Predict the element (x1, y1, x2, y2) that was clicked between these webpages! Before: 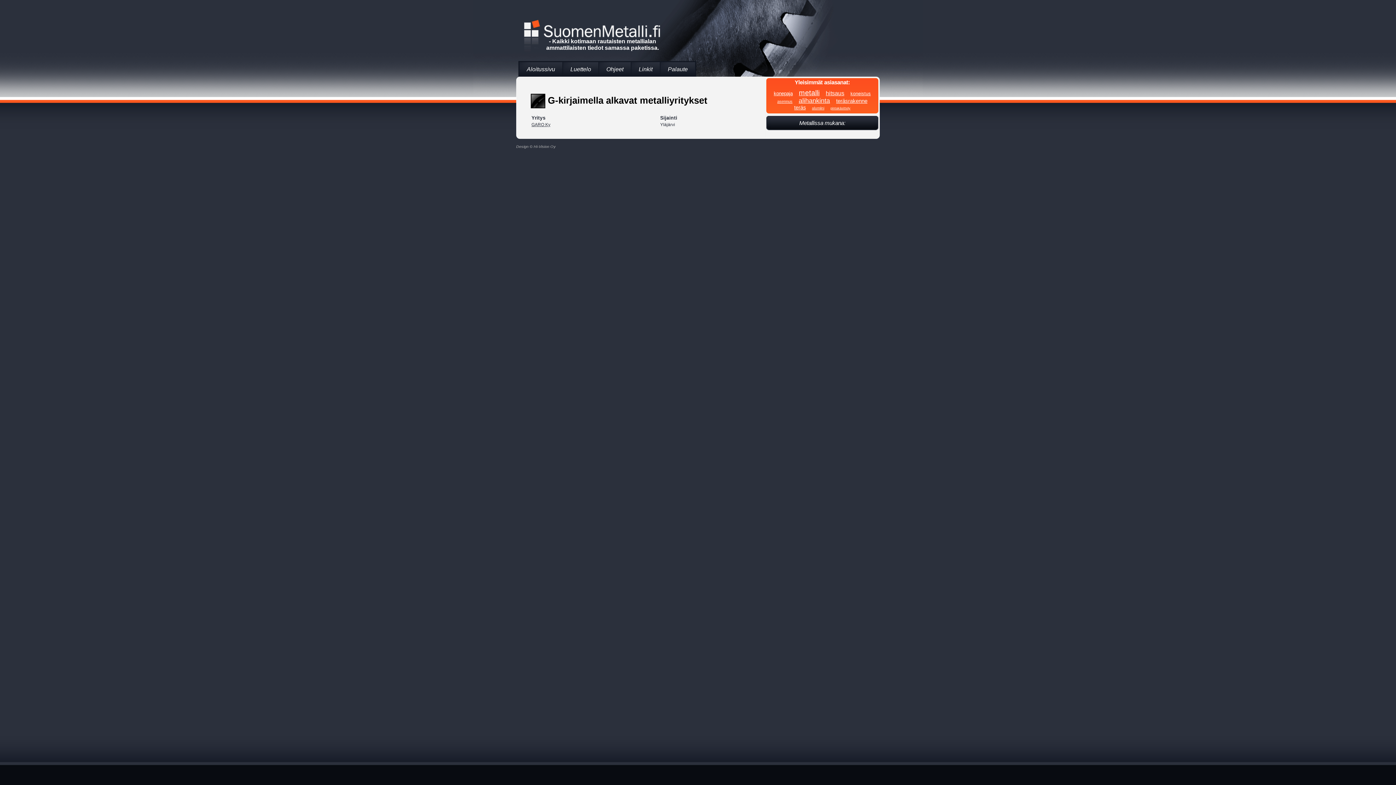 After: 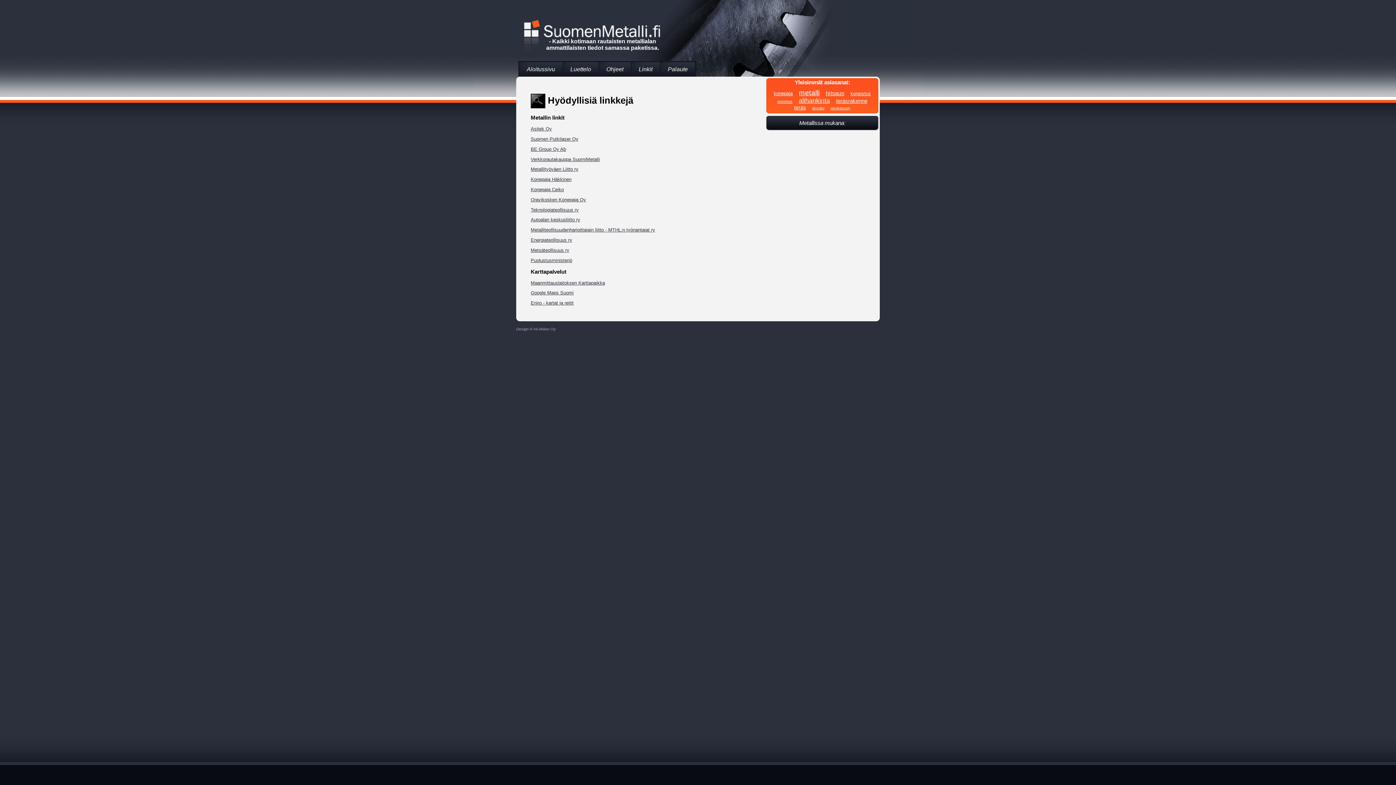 Action: bbox: (631, 62, 660, 76) label: Linkit